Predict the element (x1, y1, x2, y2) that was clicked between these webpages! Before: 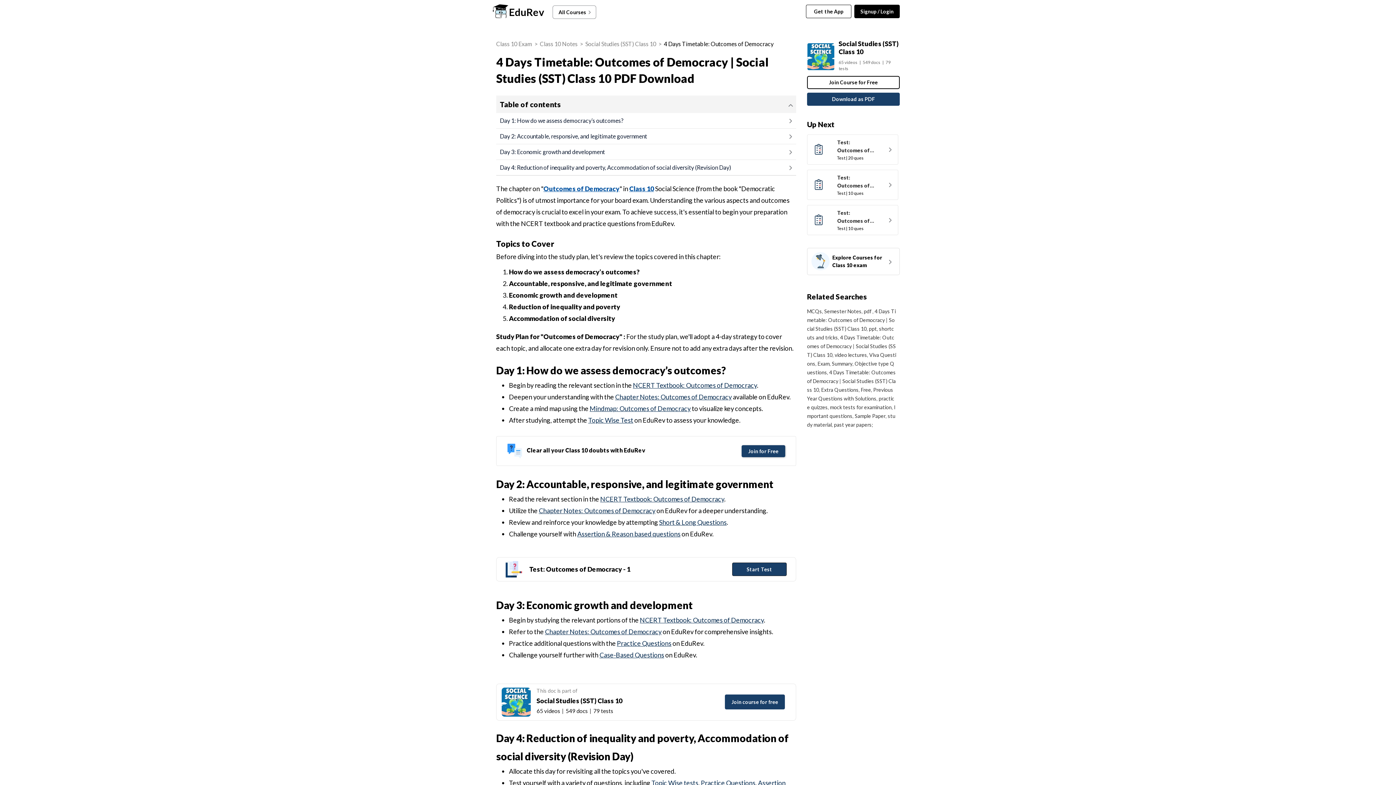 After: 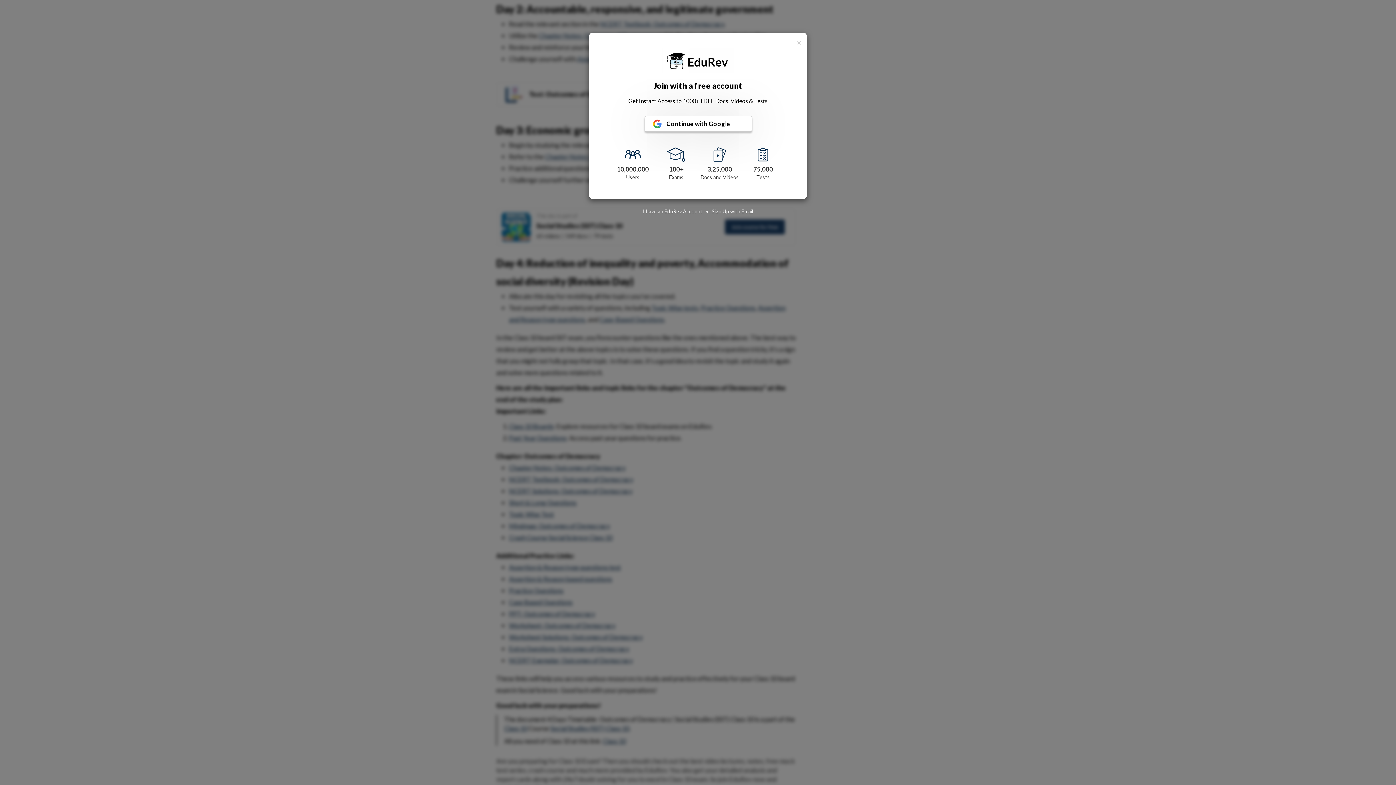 Action: bbox: (787, 132, 796, 140)